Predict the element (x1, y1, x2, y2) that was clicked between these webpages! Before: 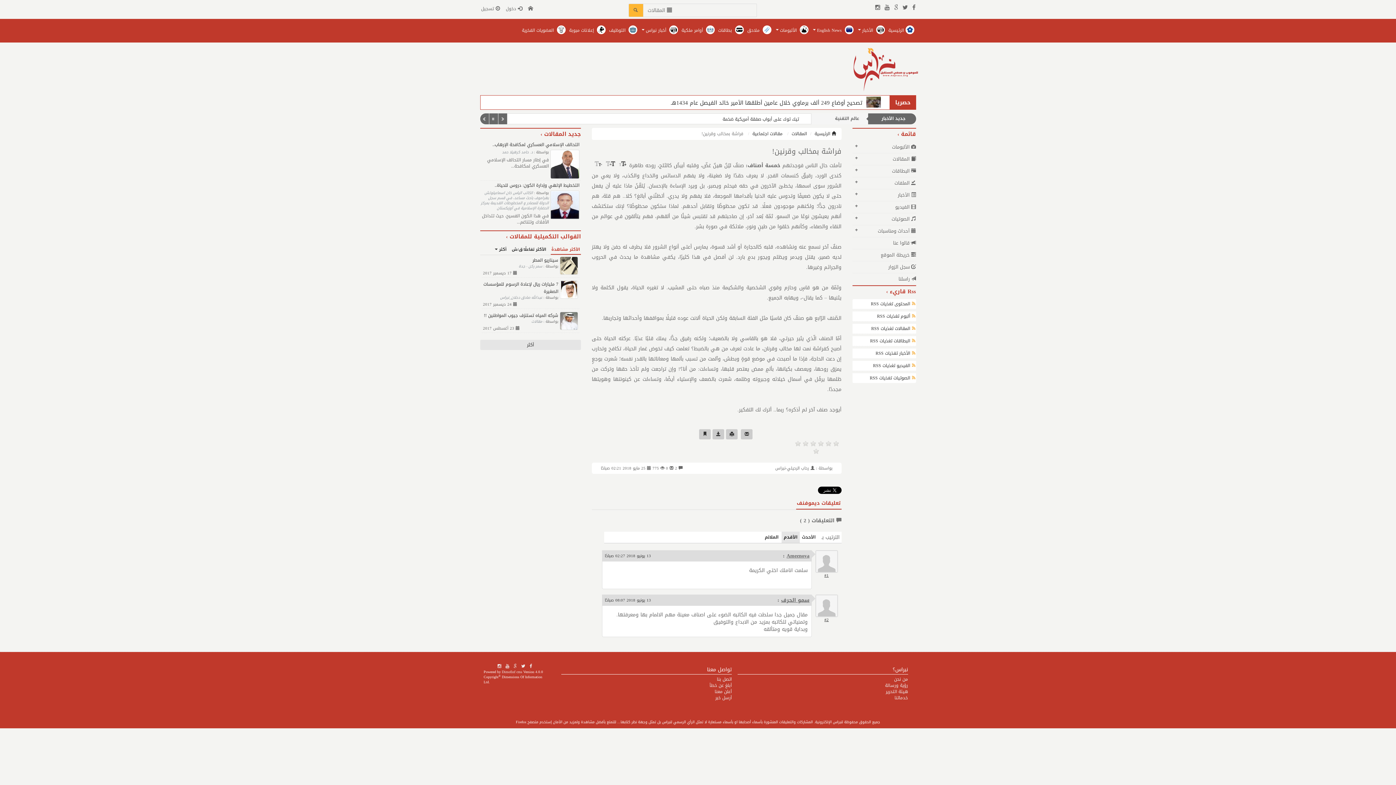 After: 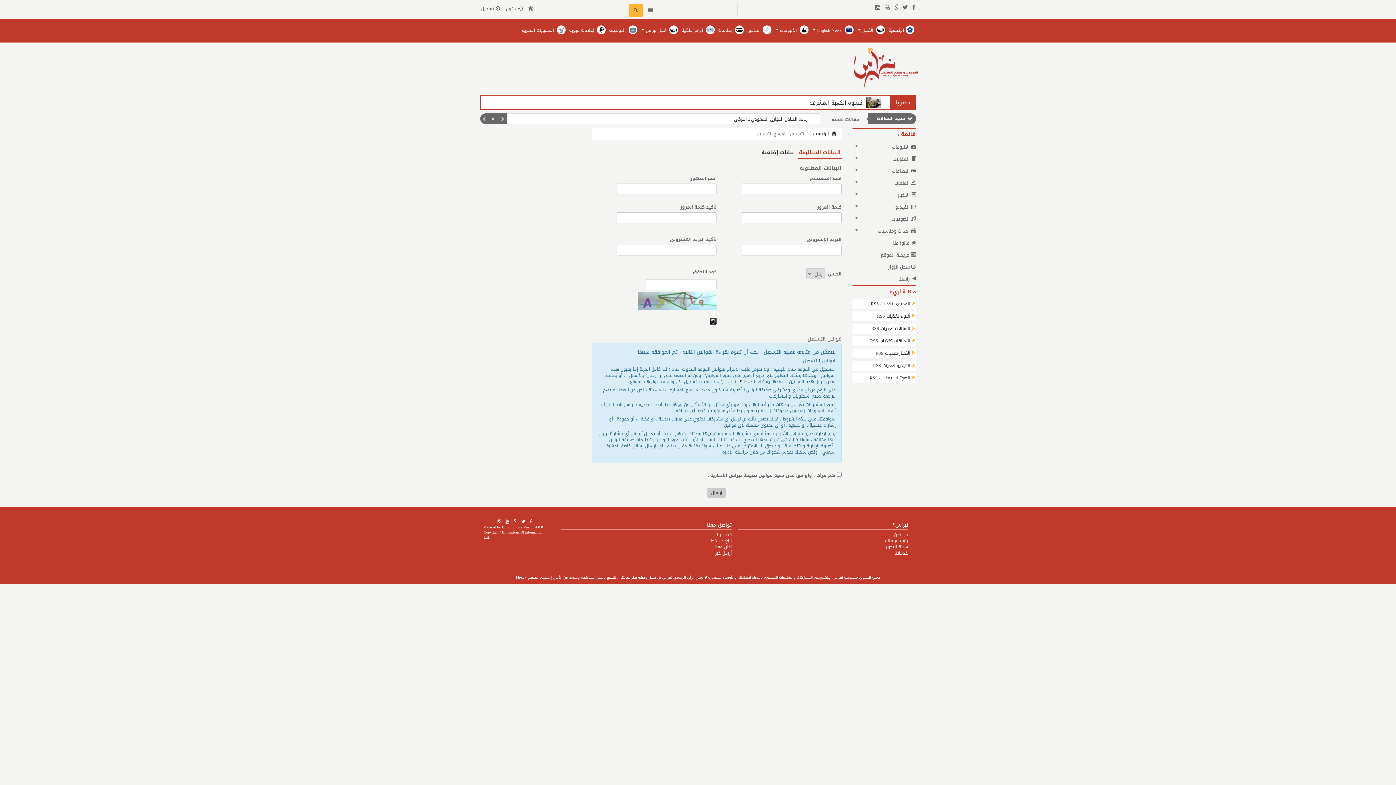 Action: label:  تسجيل bbox: (478, 3, 503, 14)